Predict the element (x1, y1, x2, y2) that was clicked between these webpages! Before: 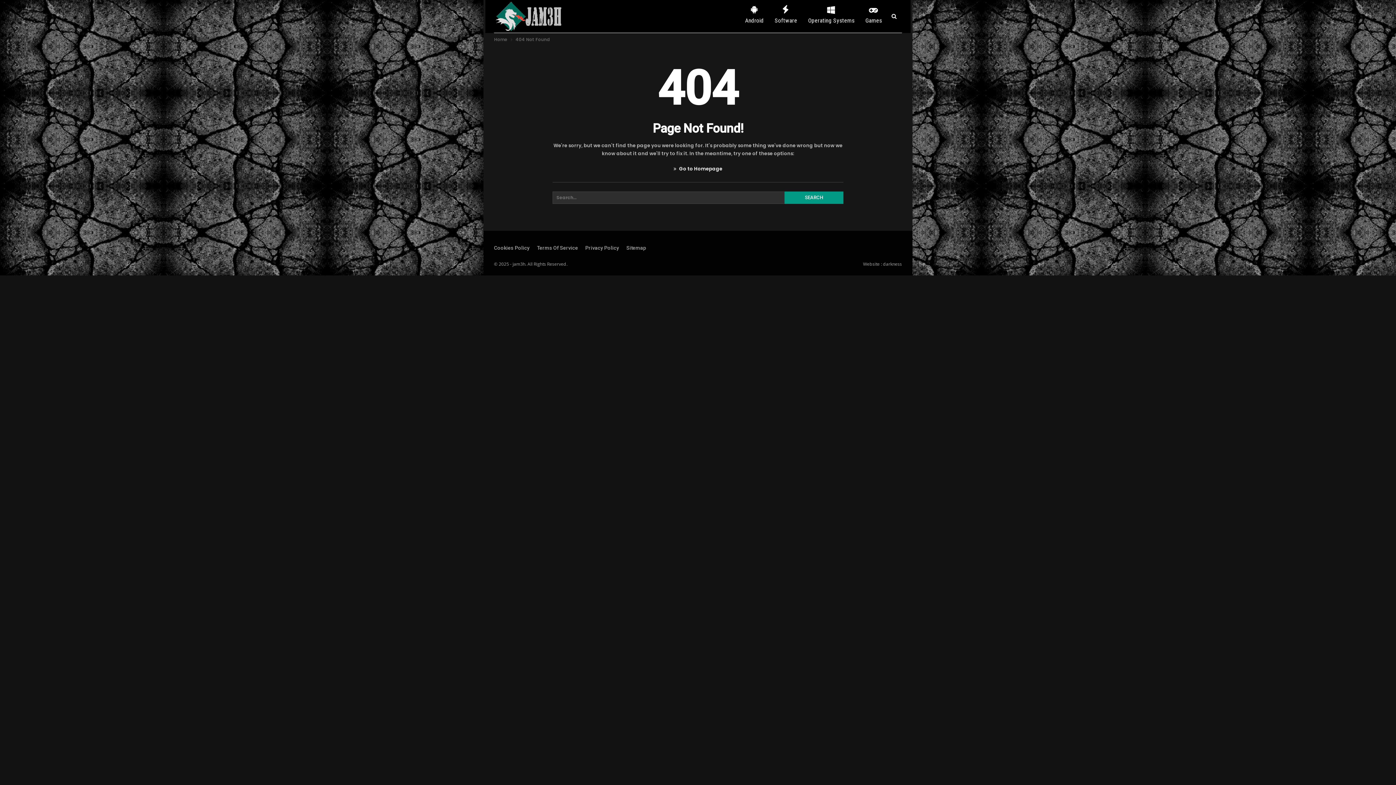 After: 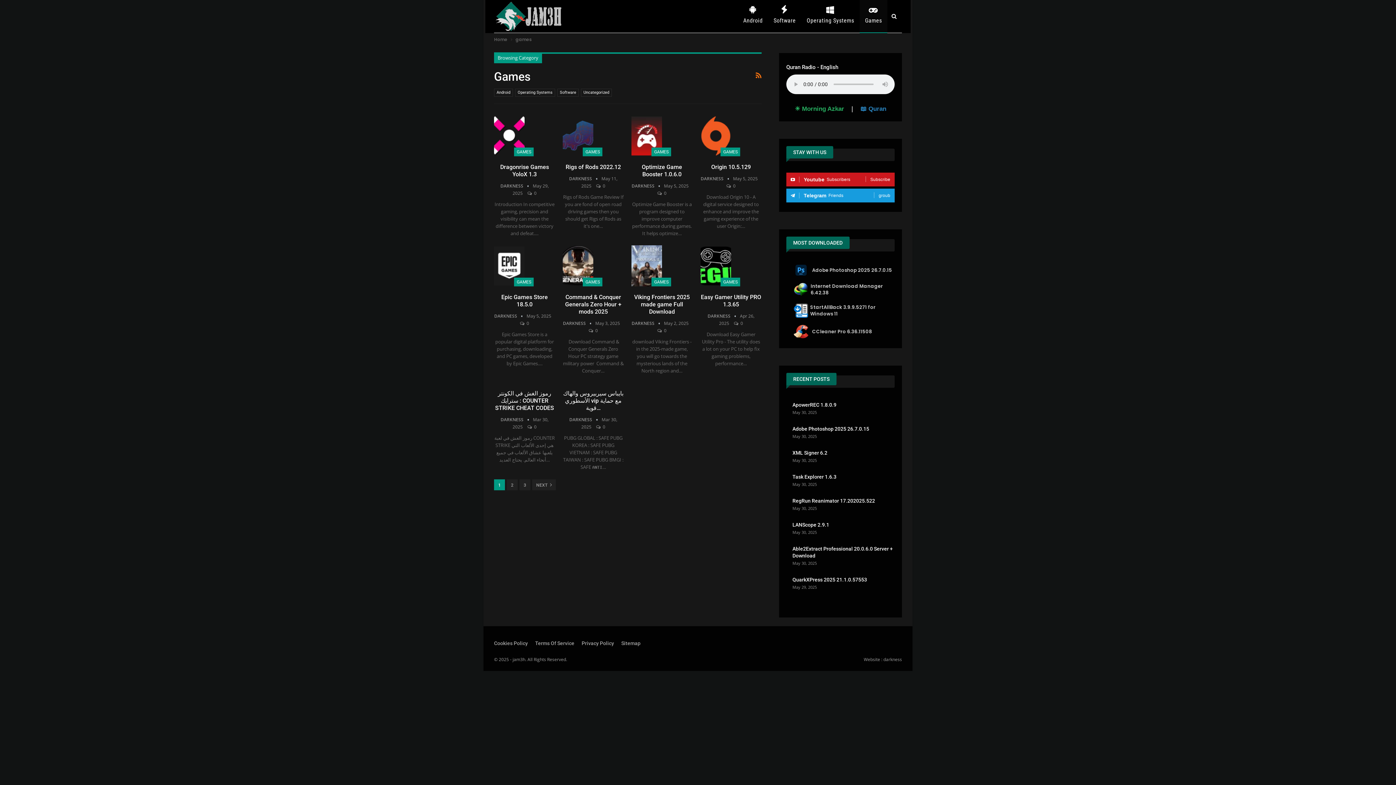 Action: bbox: (860, 0, 887, 32) label: Games